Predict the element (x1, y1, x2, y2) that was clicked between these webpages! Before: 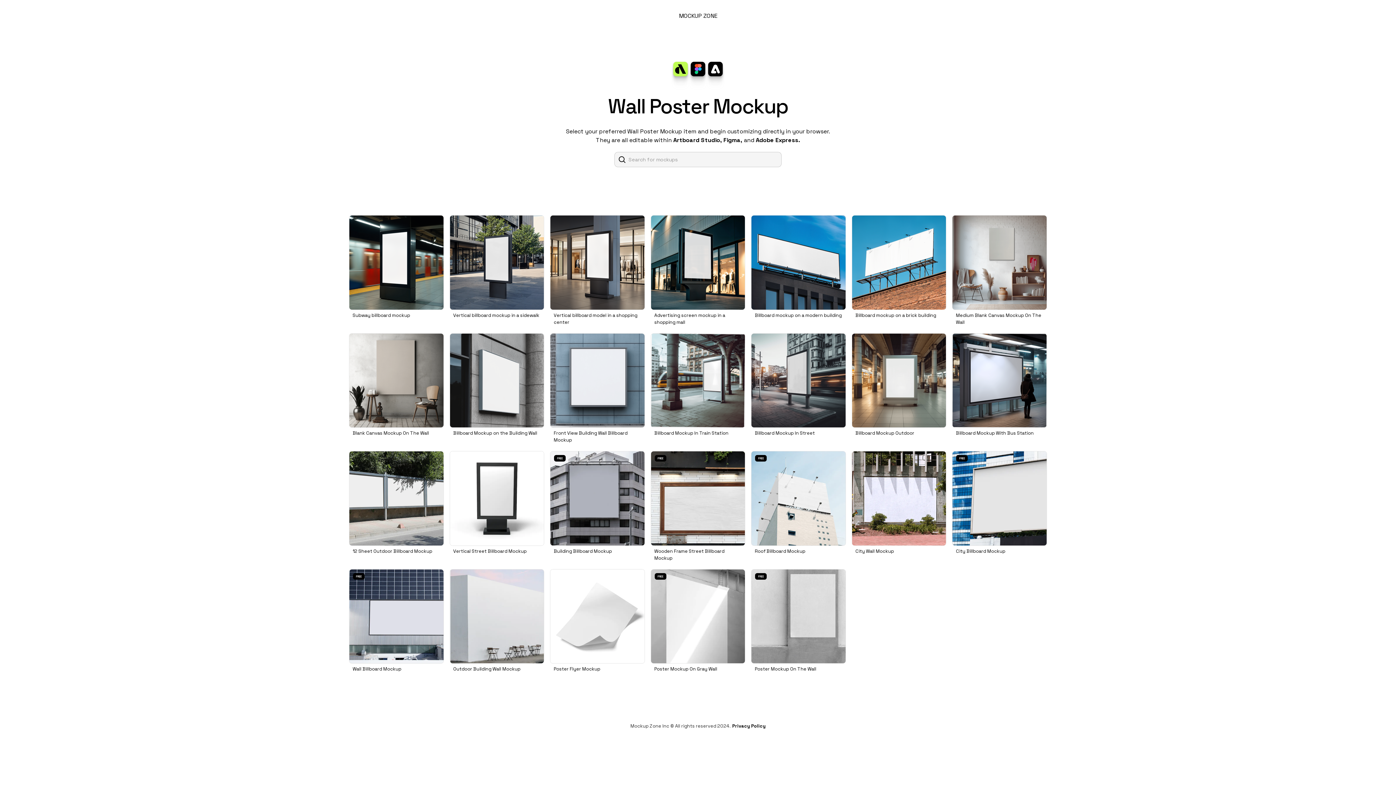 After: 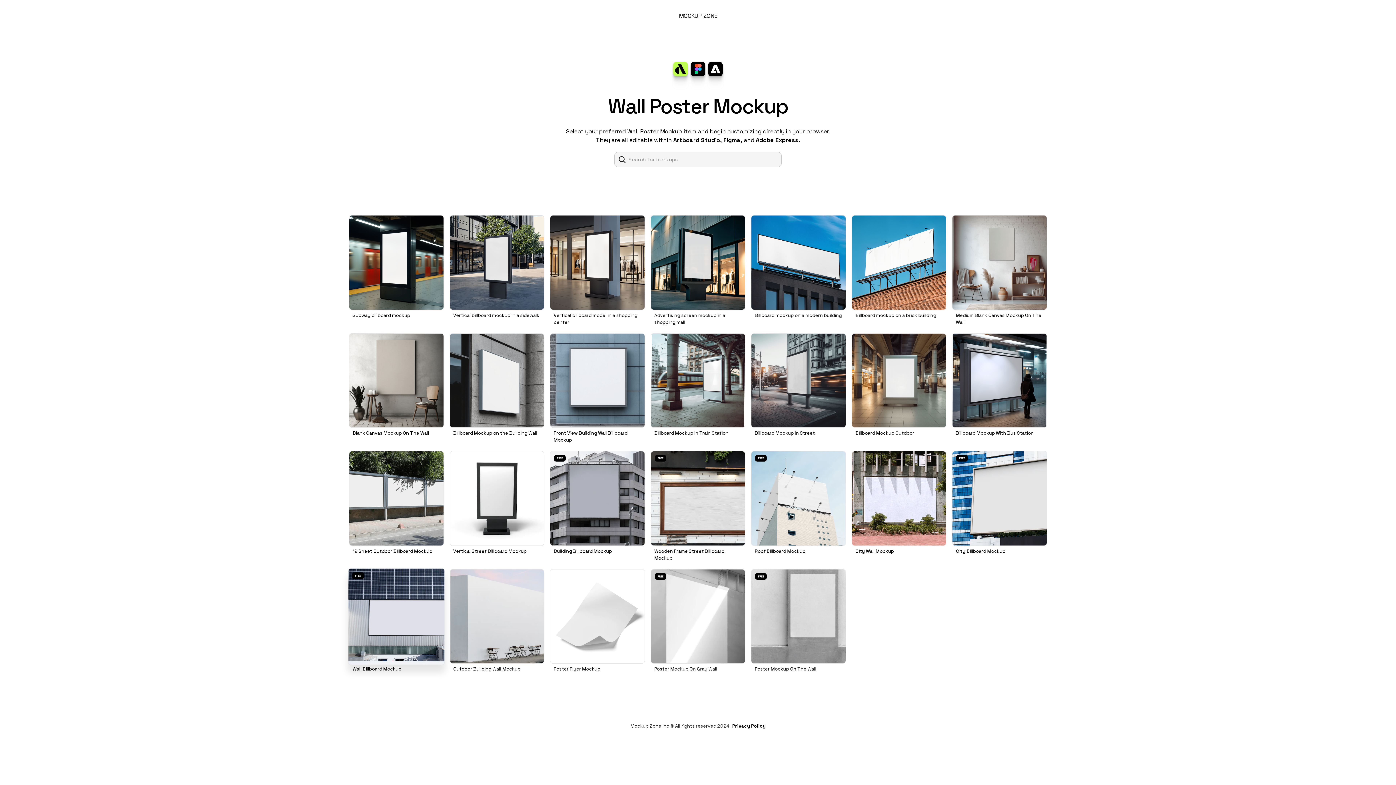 Action: label: FREE
Wall Billboard Mockup bbox: (349, 569, 443, 674)